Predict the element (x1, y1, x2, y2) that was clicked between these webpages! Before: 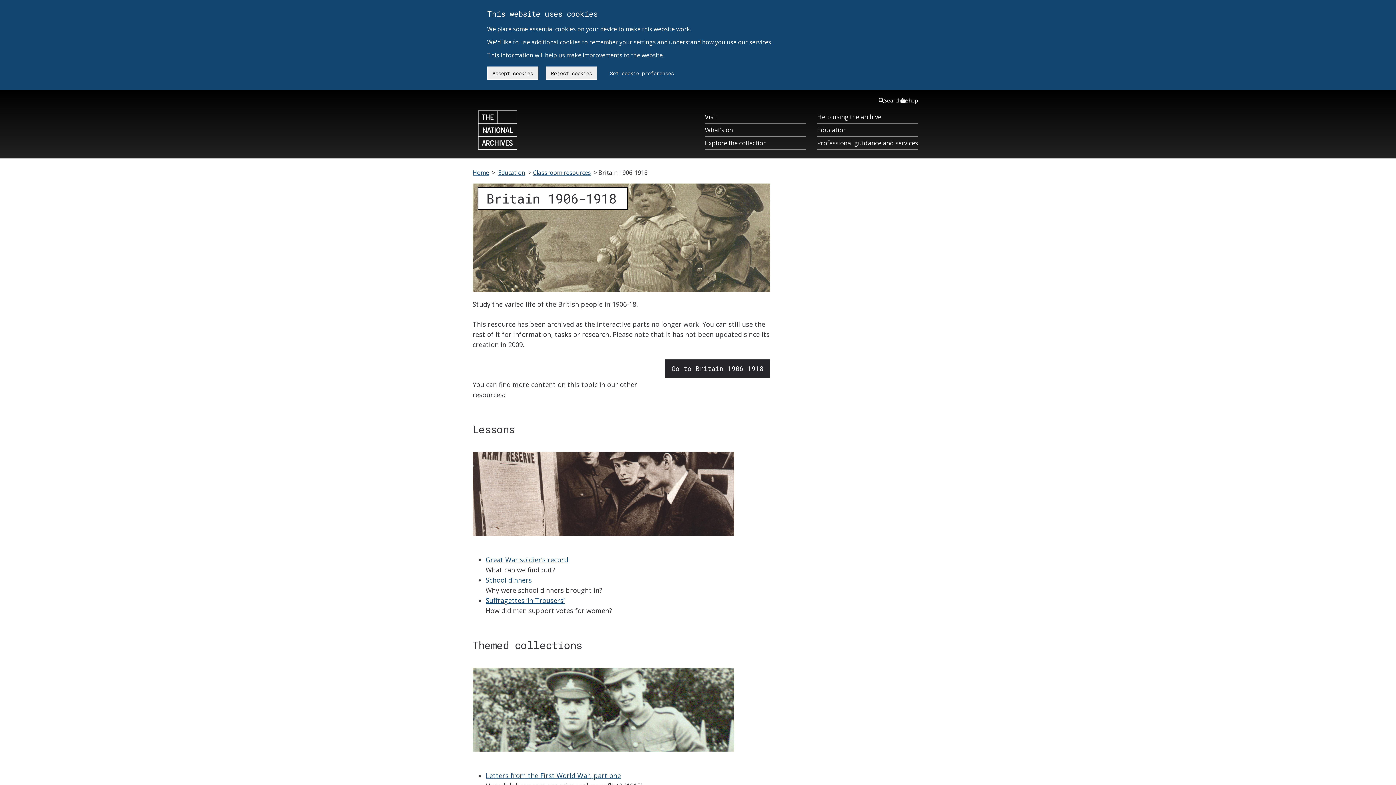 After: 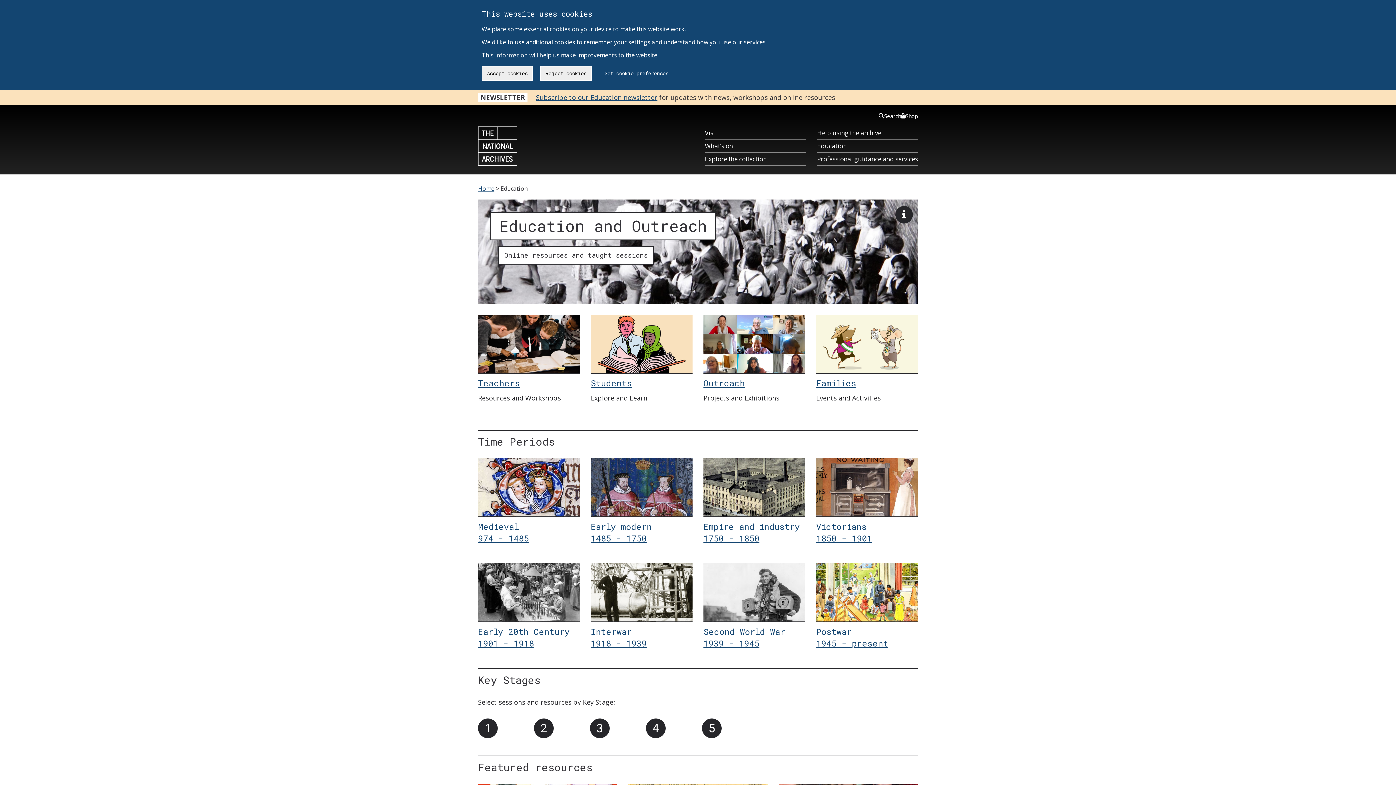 Action: bbox: (498, 167, 526, 177) label: Education